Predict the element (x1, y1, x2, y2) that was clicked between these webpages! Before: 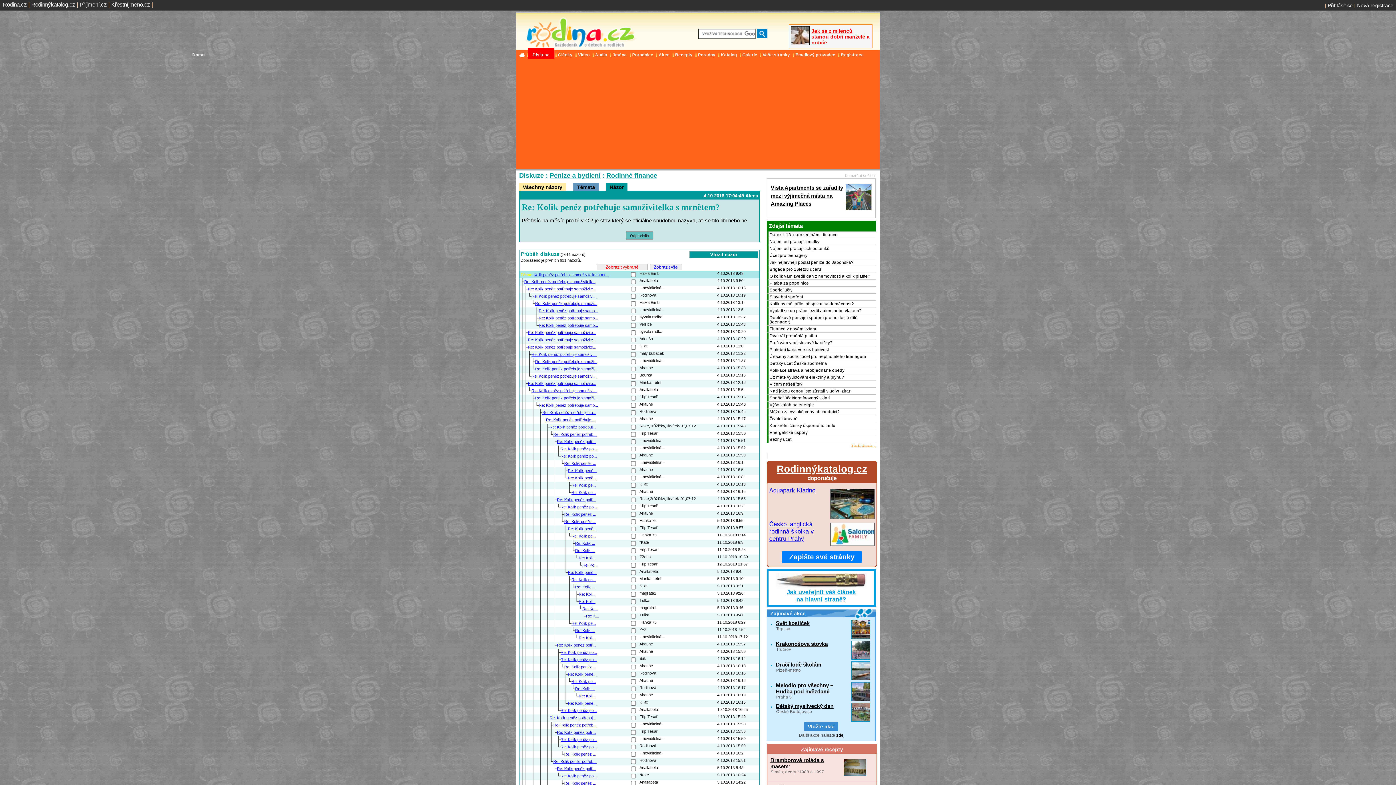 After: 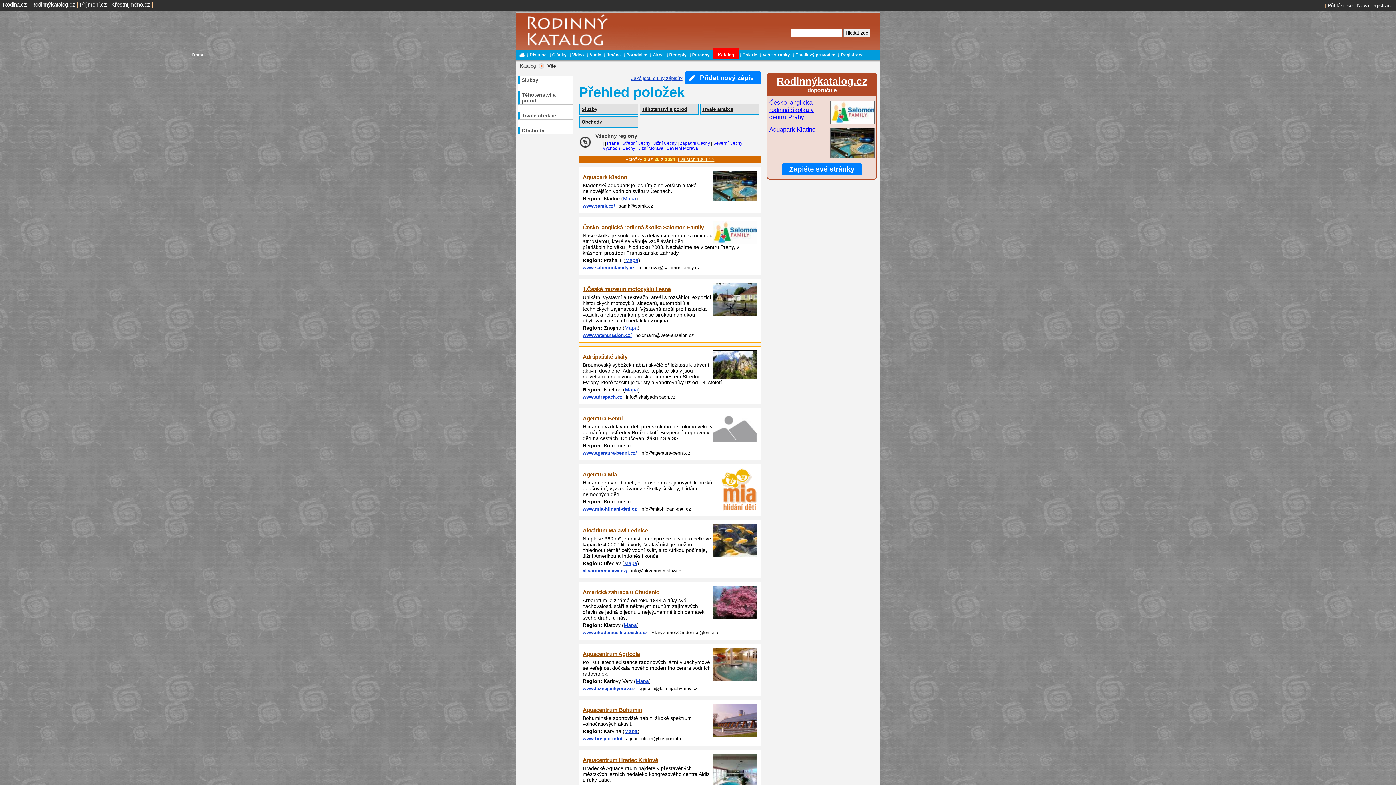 Action: label: Rodinnýkatalog.cz bbox: (776, 463, 867, 474)